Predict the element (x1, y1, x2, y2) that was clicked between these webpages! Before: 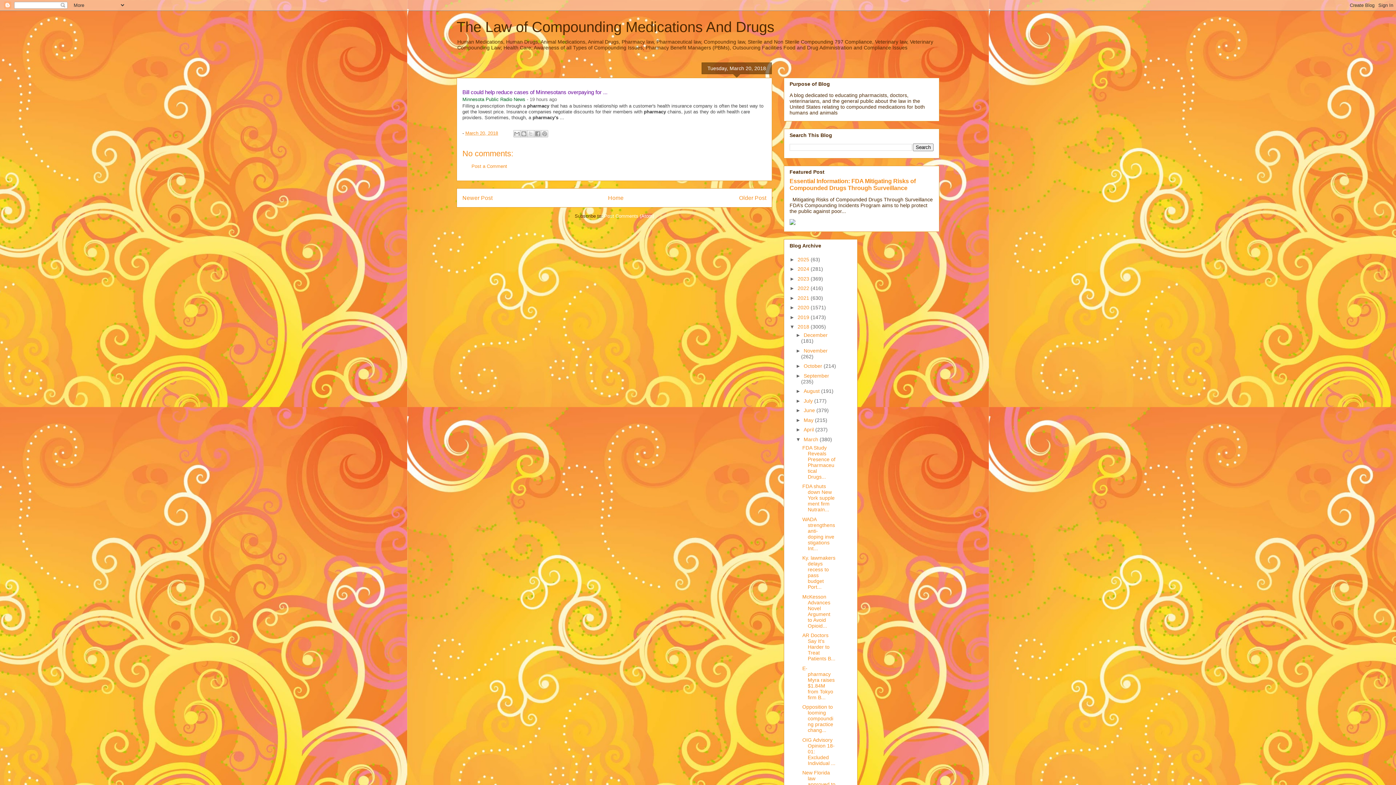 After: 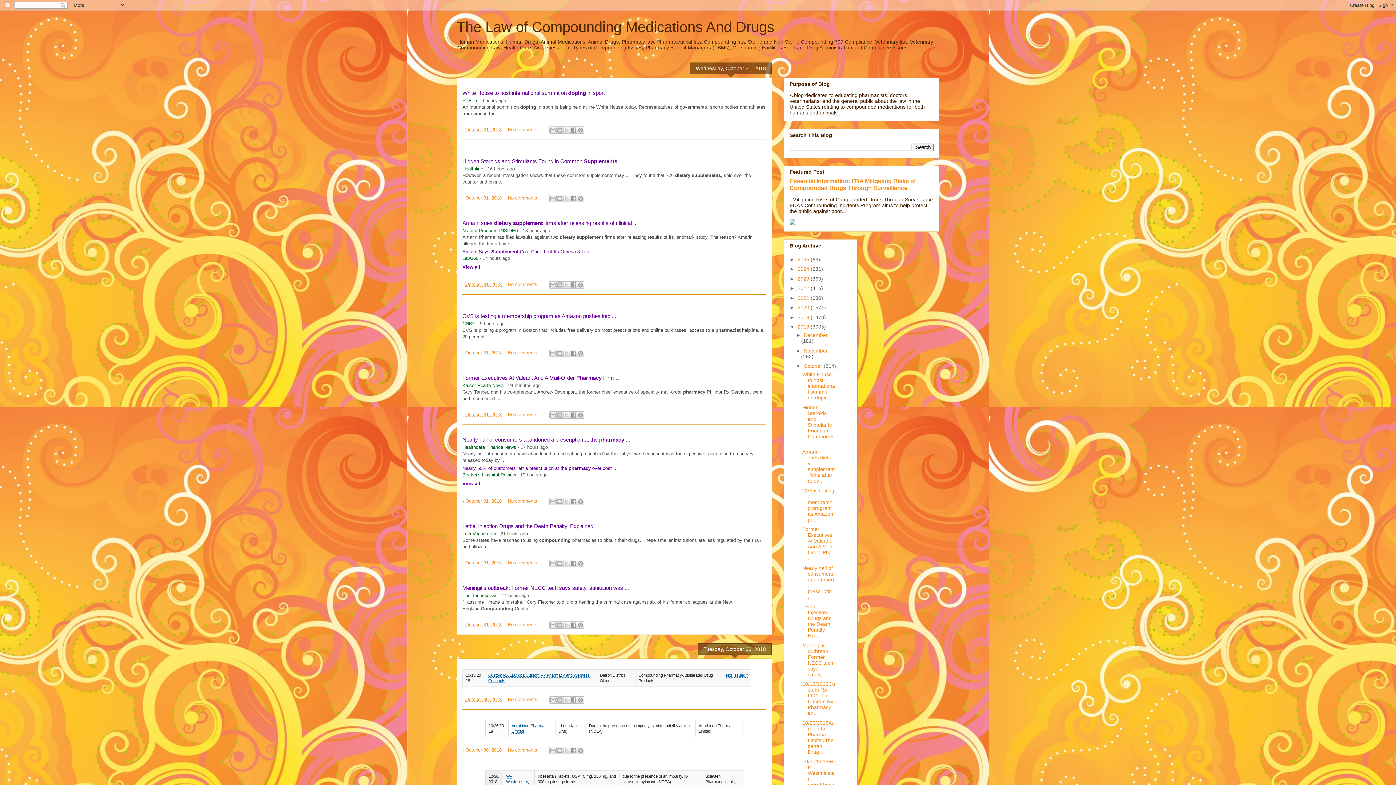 Action: label: October  bbox: (803, 363, 823, 369)